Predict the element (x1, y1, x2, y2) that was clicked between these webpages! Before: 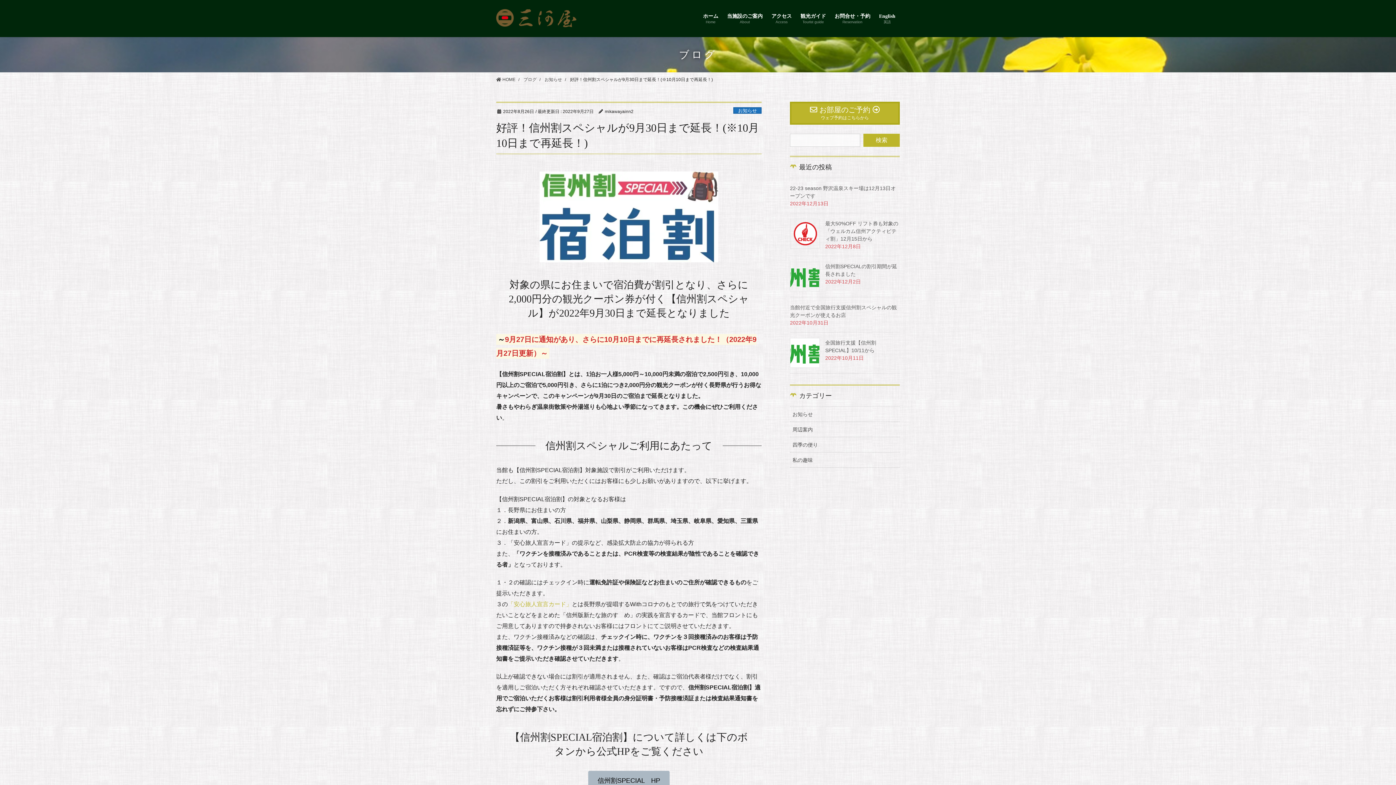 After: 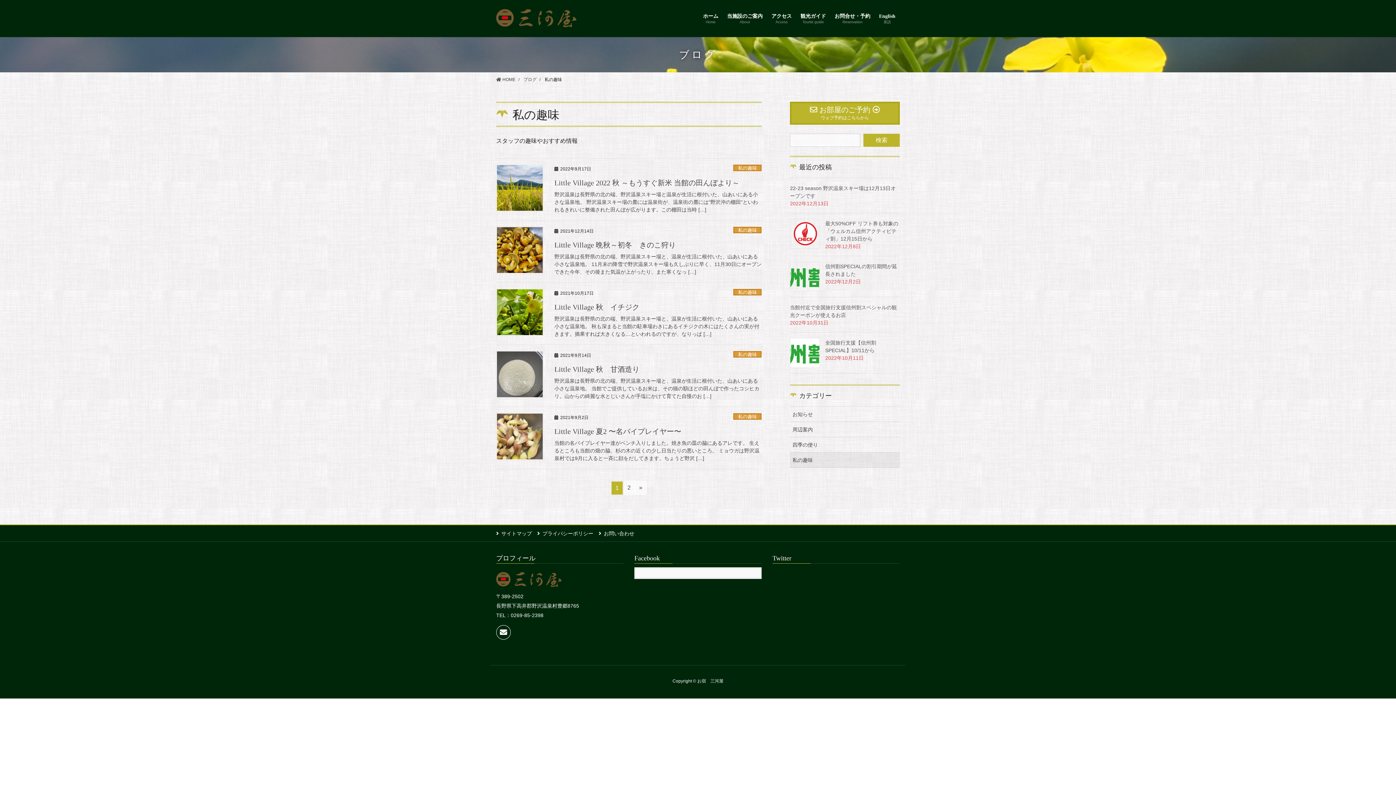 Action: bbox: (790, 452, 900, 467) label: 私の趣味